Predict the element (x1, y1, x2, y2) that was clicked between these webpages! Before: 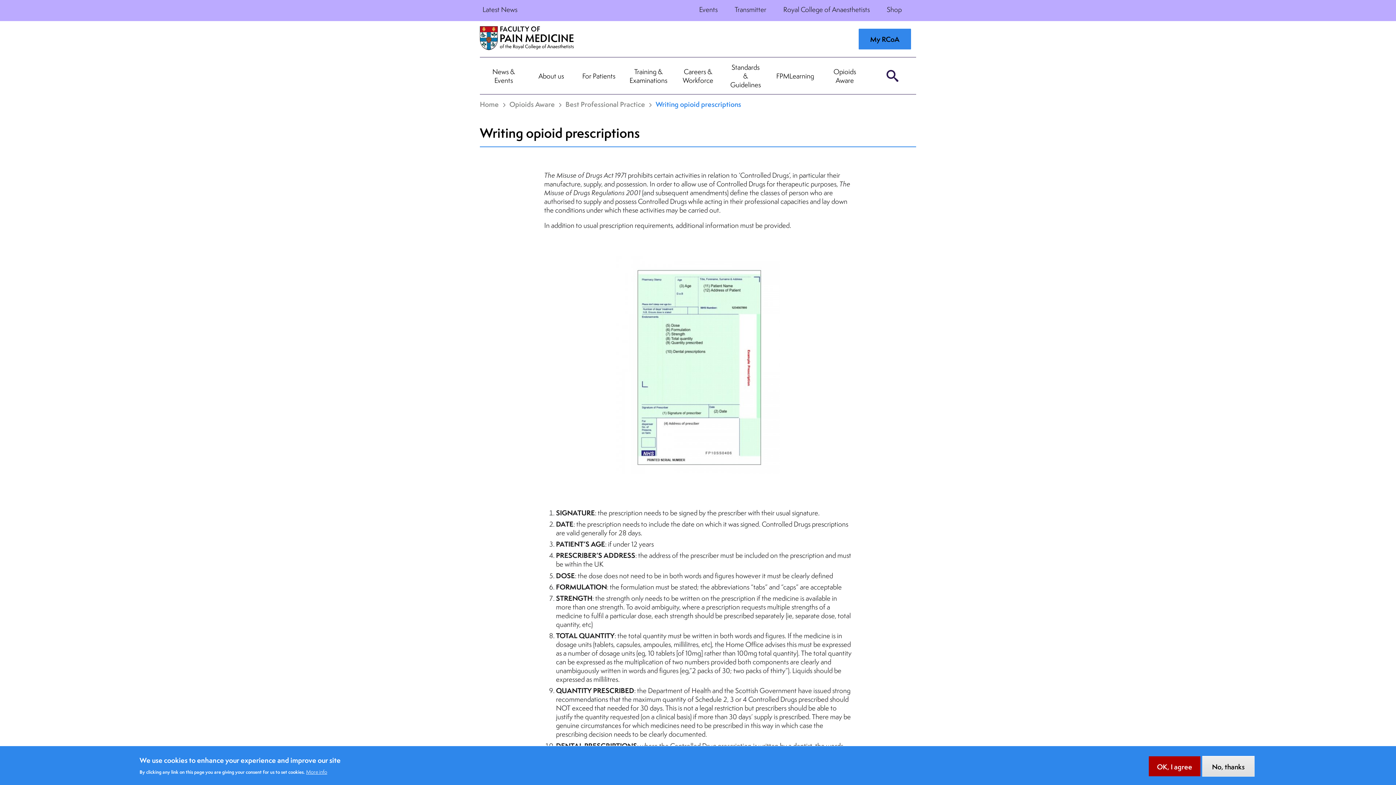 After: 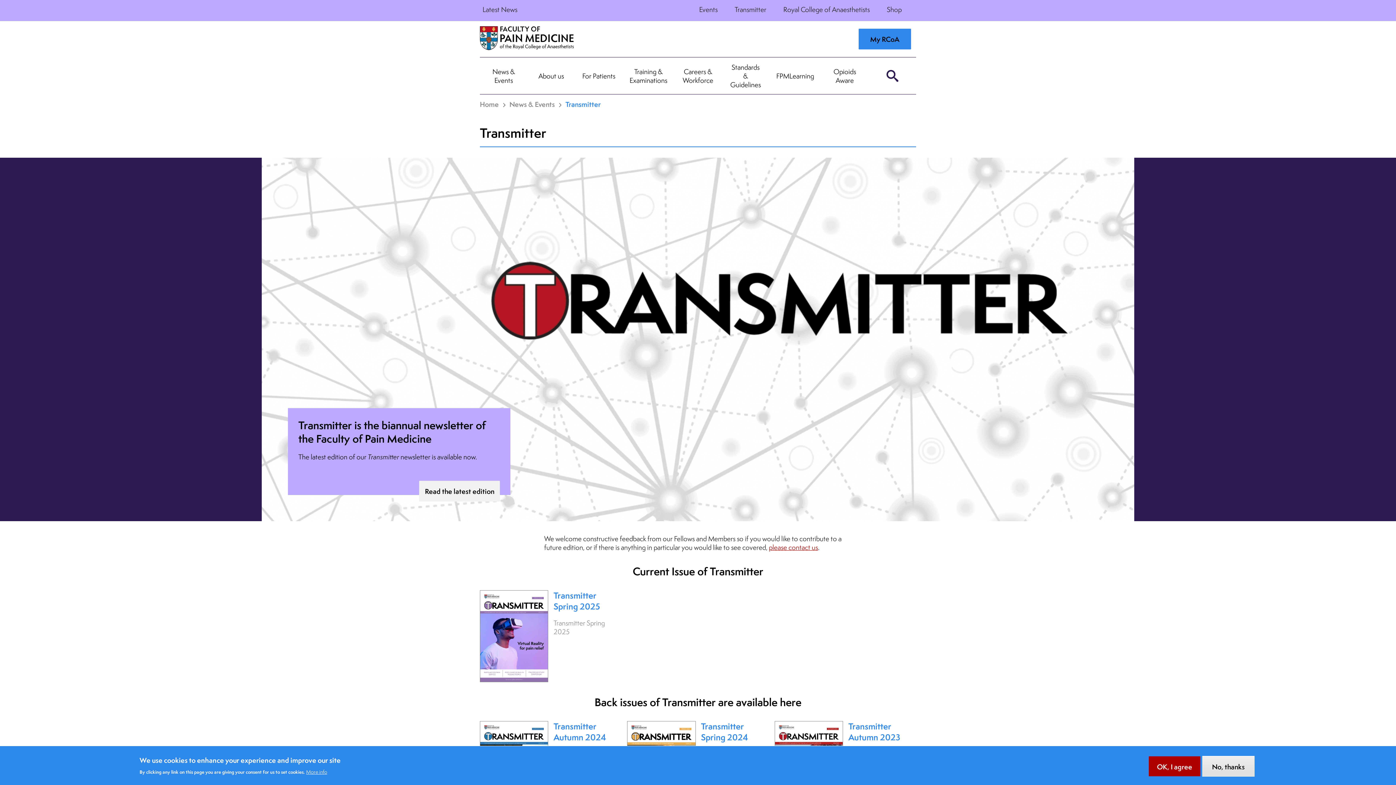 Action: bbox: (734, 4, 766, 14) label: Transmitter